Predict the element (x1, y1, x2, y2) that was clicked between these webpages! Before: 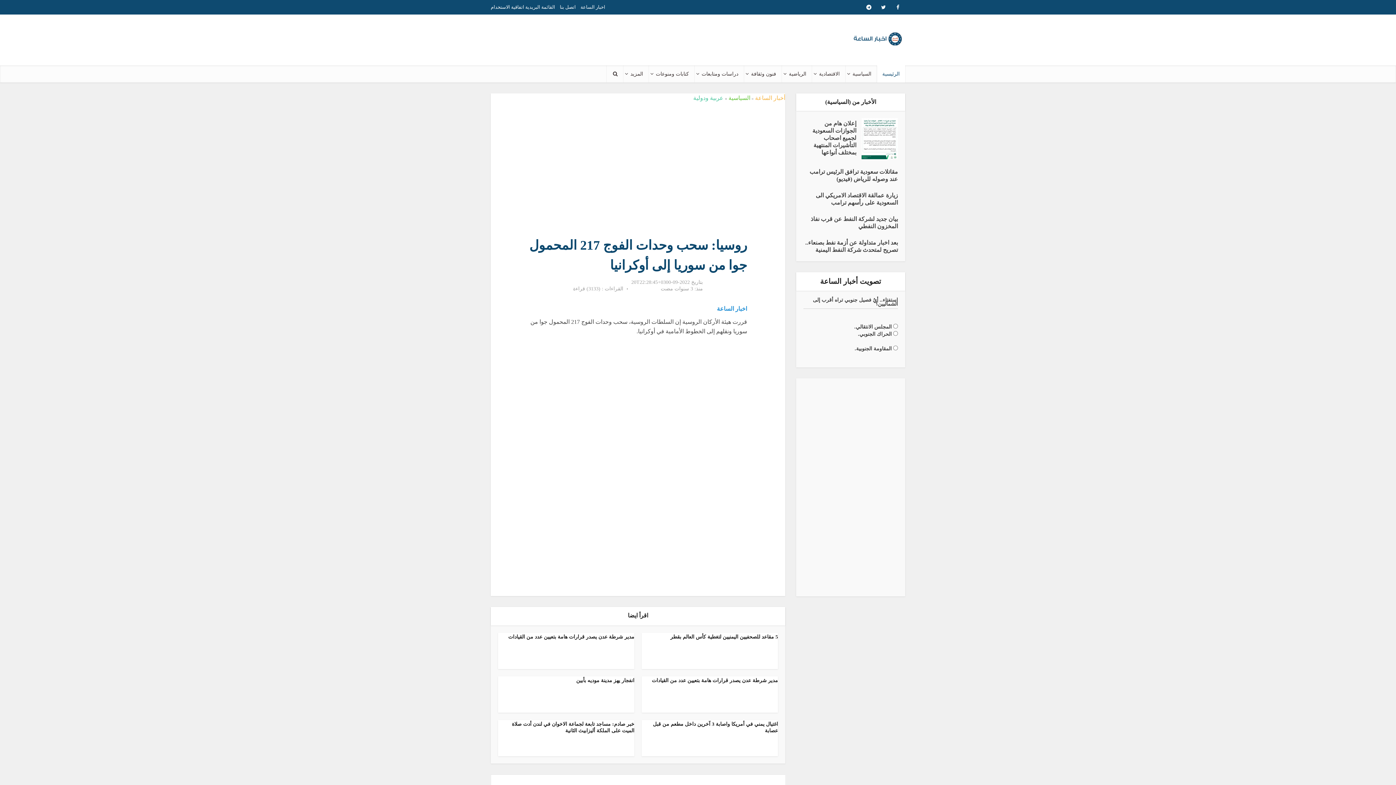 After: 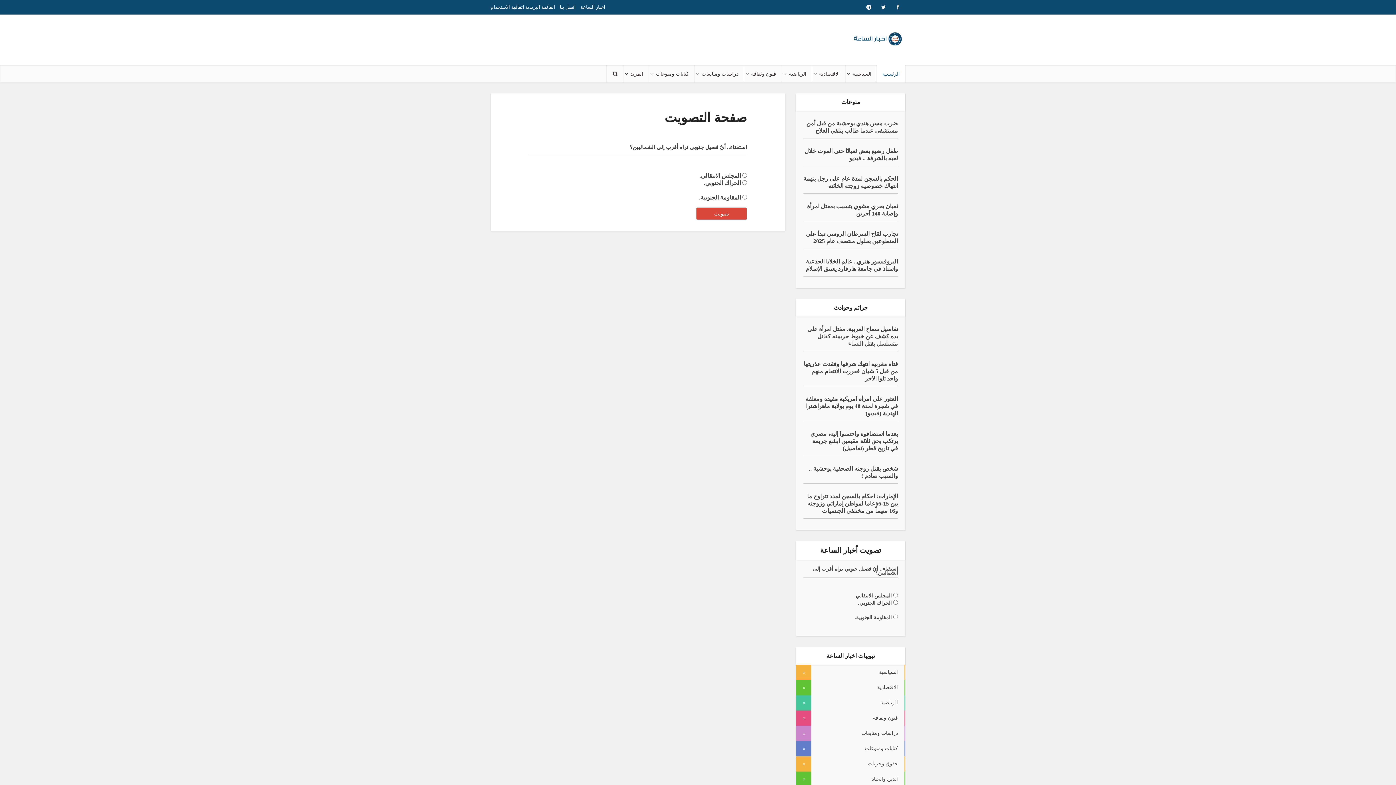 Action: bbox: (816, 273, 885, 289) label: تصويت أخبار الساعة